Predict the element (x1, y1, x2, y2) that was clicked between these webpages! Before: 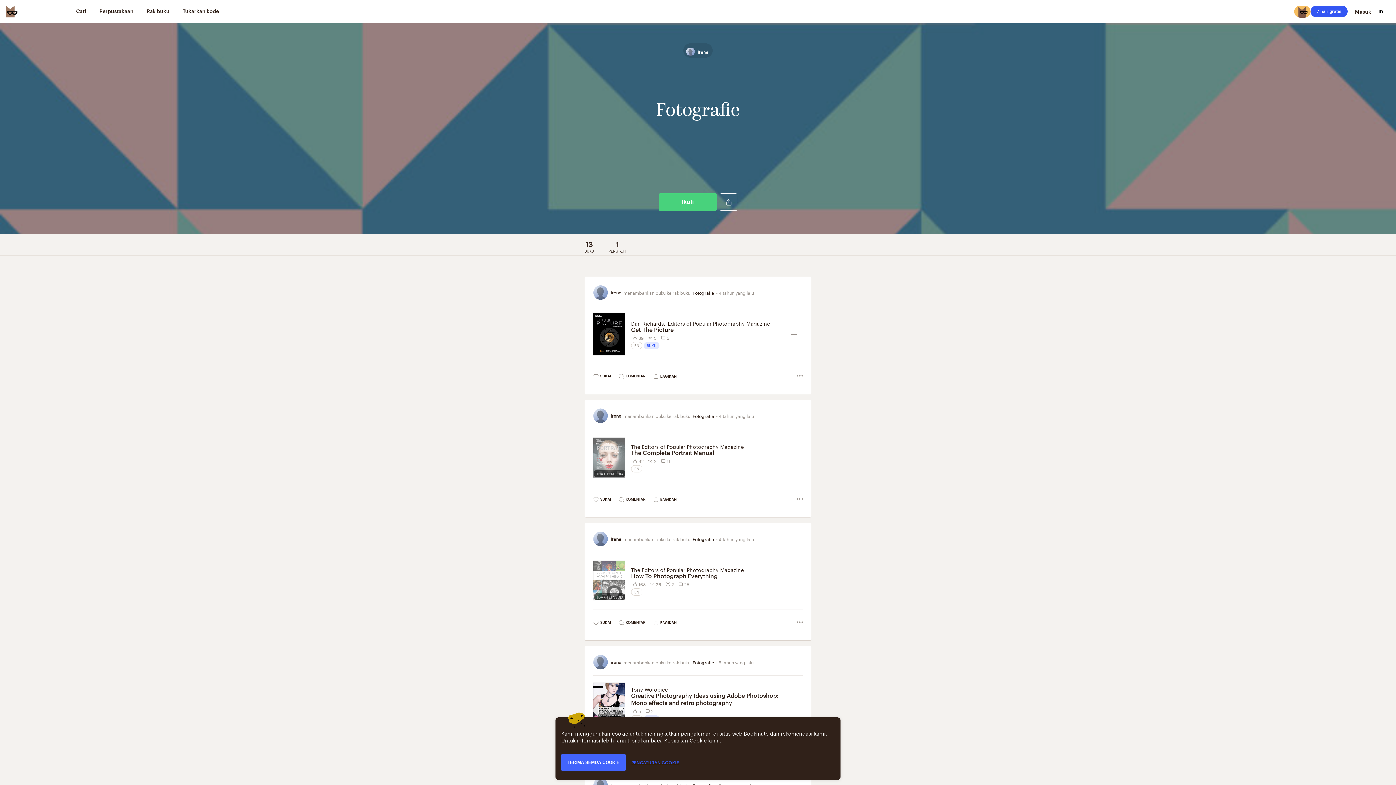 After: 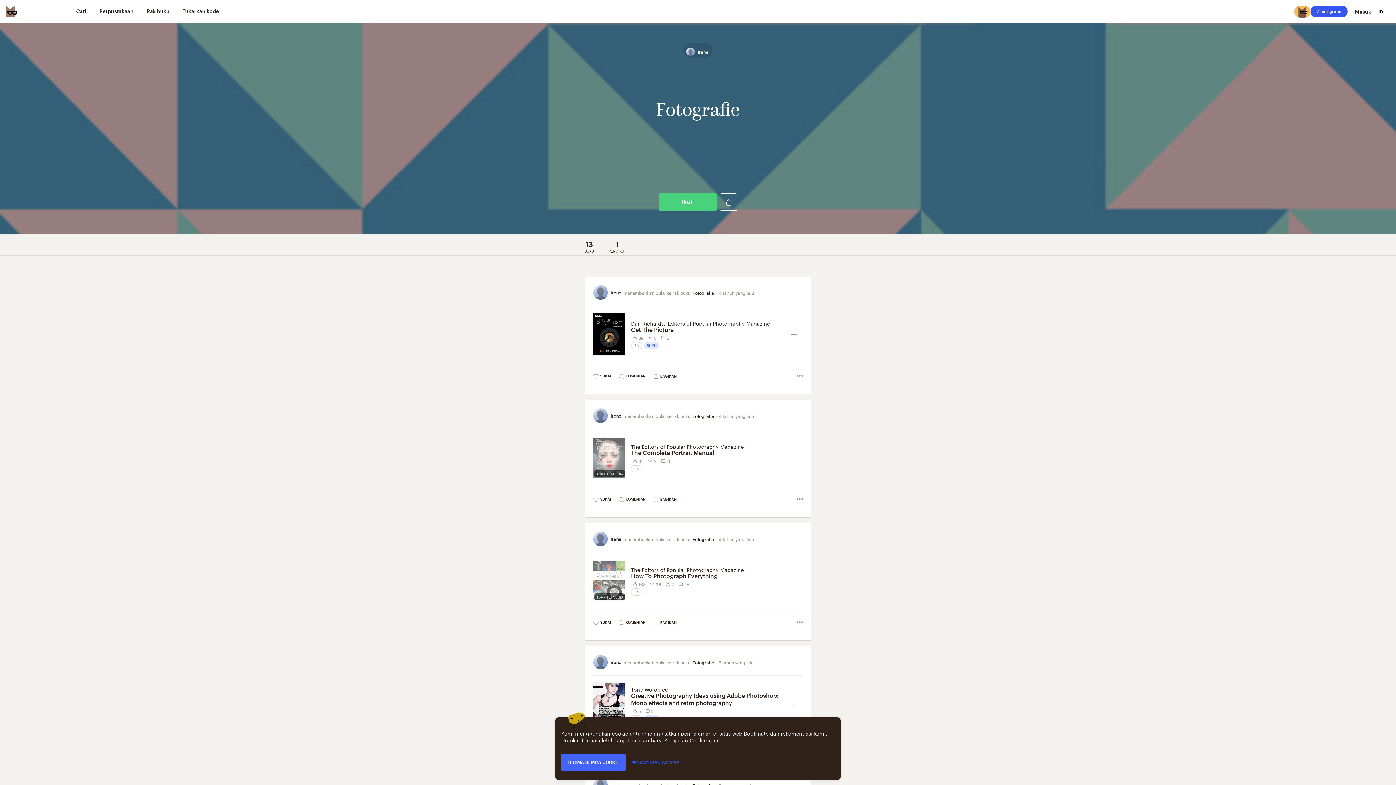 Action: bbox: (794, 370, 805, 383)